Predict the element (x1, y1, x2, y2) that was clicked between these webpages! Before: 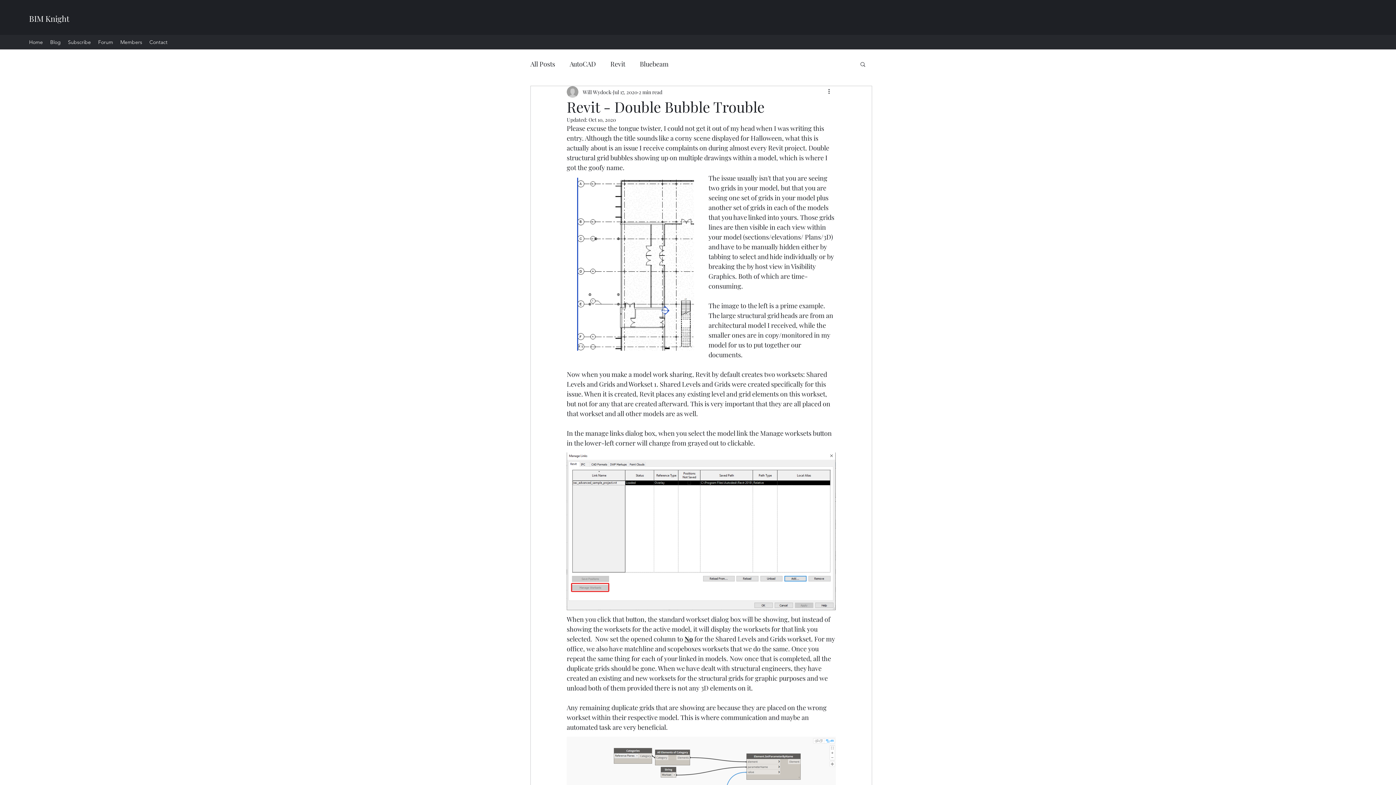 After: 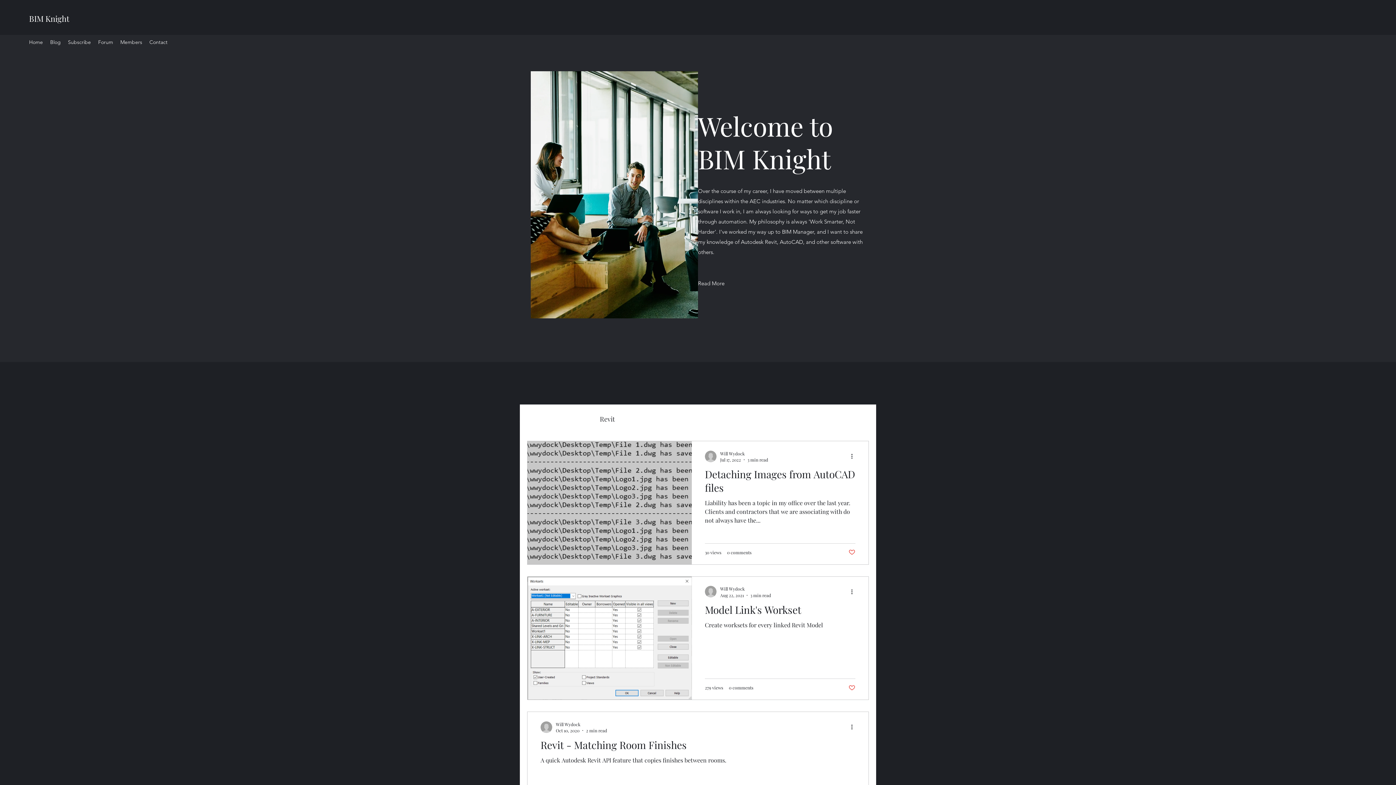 Action: label: Revit bbox: (610, 58, 625, 69)